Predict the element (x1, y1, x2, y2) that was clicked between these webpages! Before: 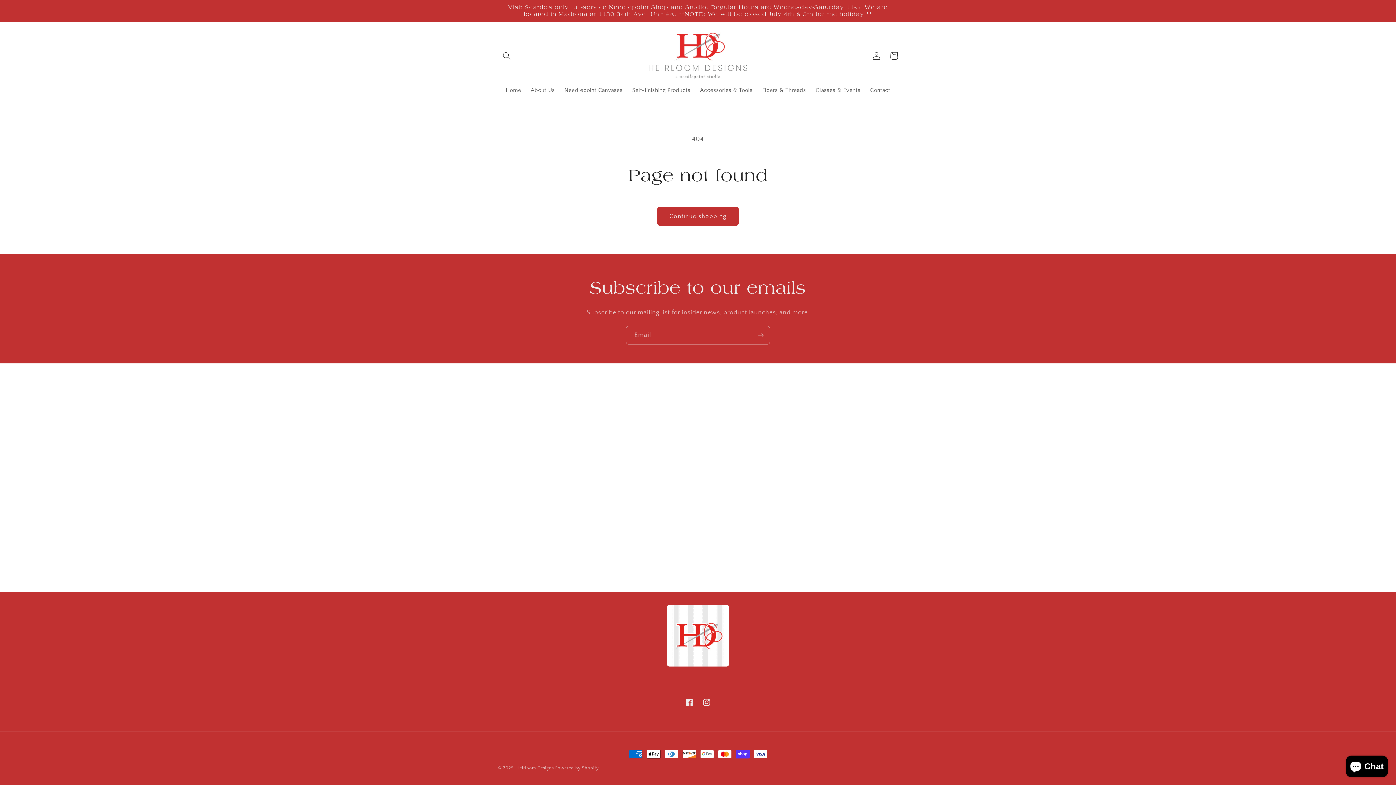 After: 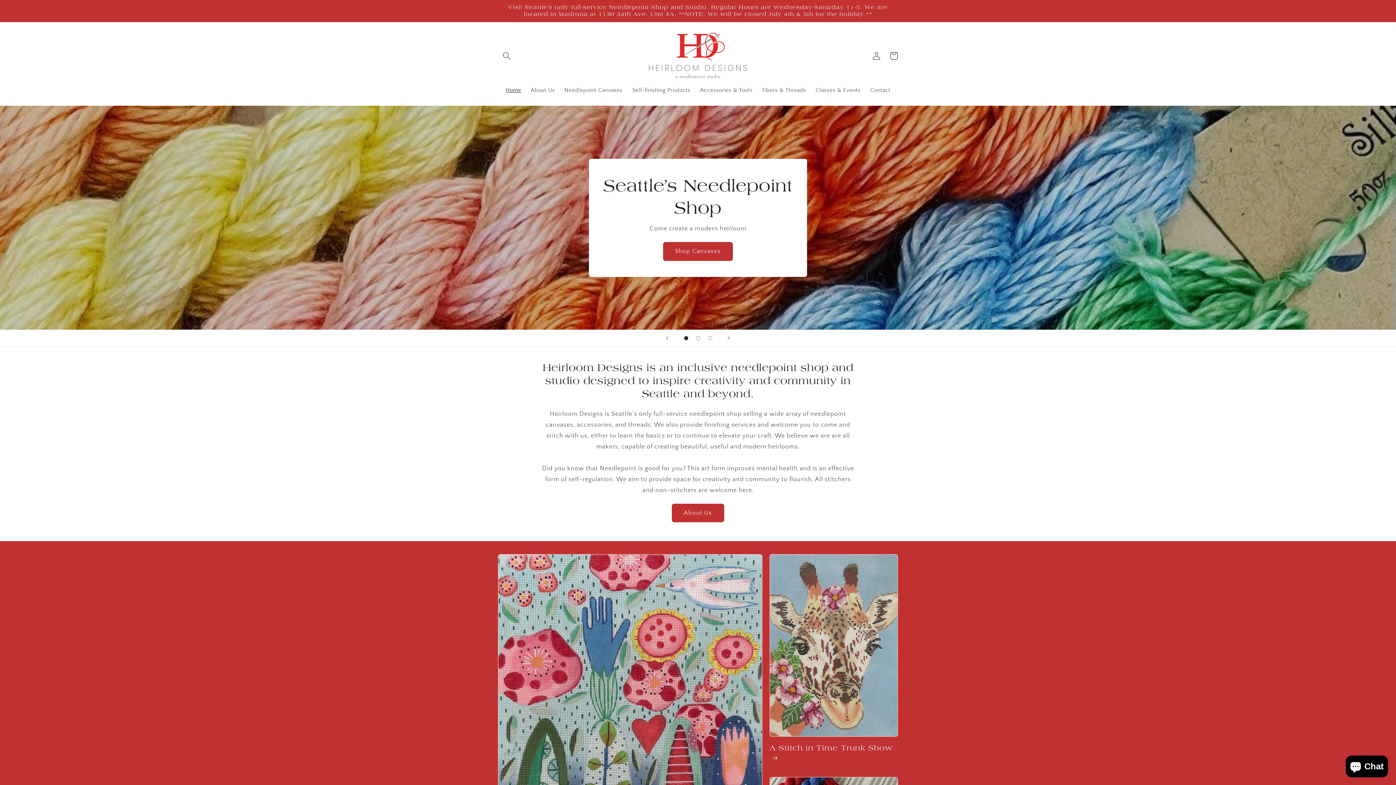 Action: bbox: (646, 29, 750, 82)